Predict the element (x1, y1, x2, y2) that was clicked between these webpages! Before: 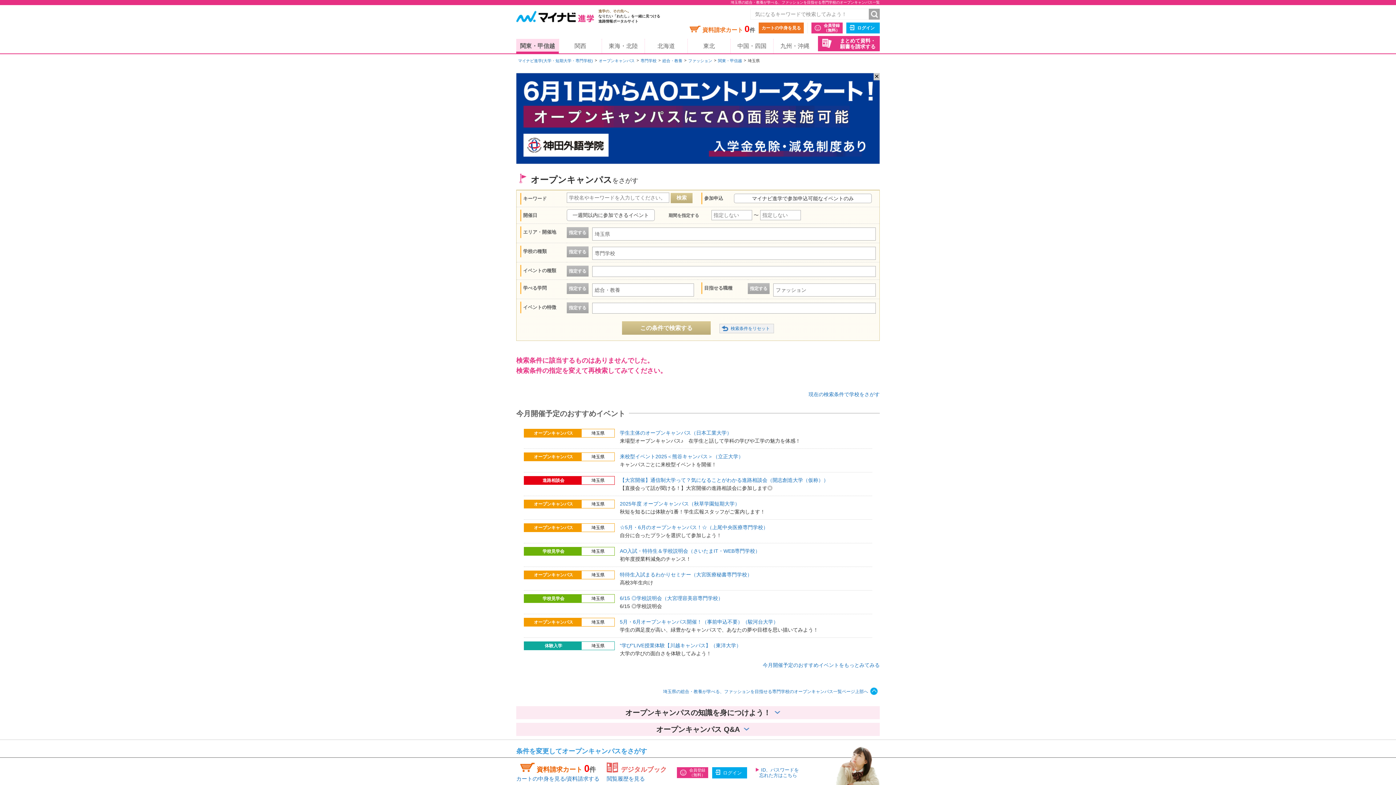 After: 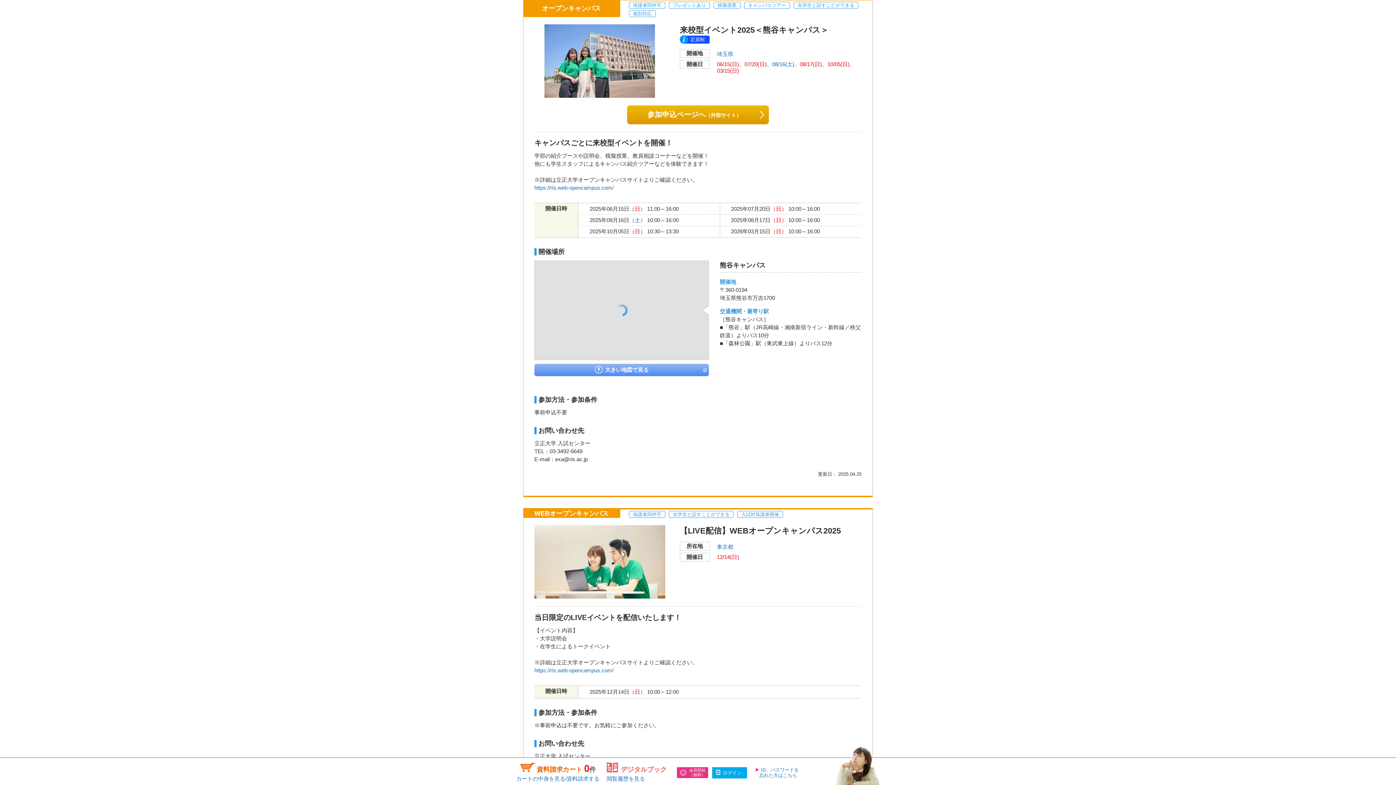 Action: bbox: (620, 453, 743, 459) label: 来校型イベント2025＜熊谷キャンパス＞（立正大学）